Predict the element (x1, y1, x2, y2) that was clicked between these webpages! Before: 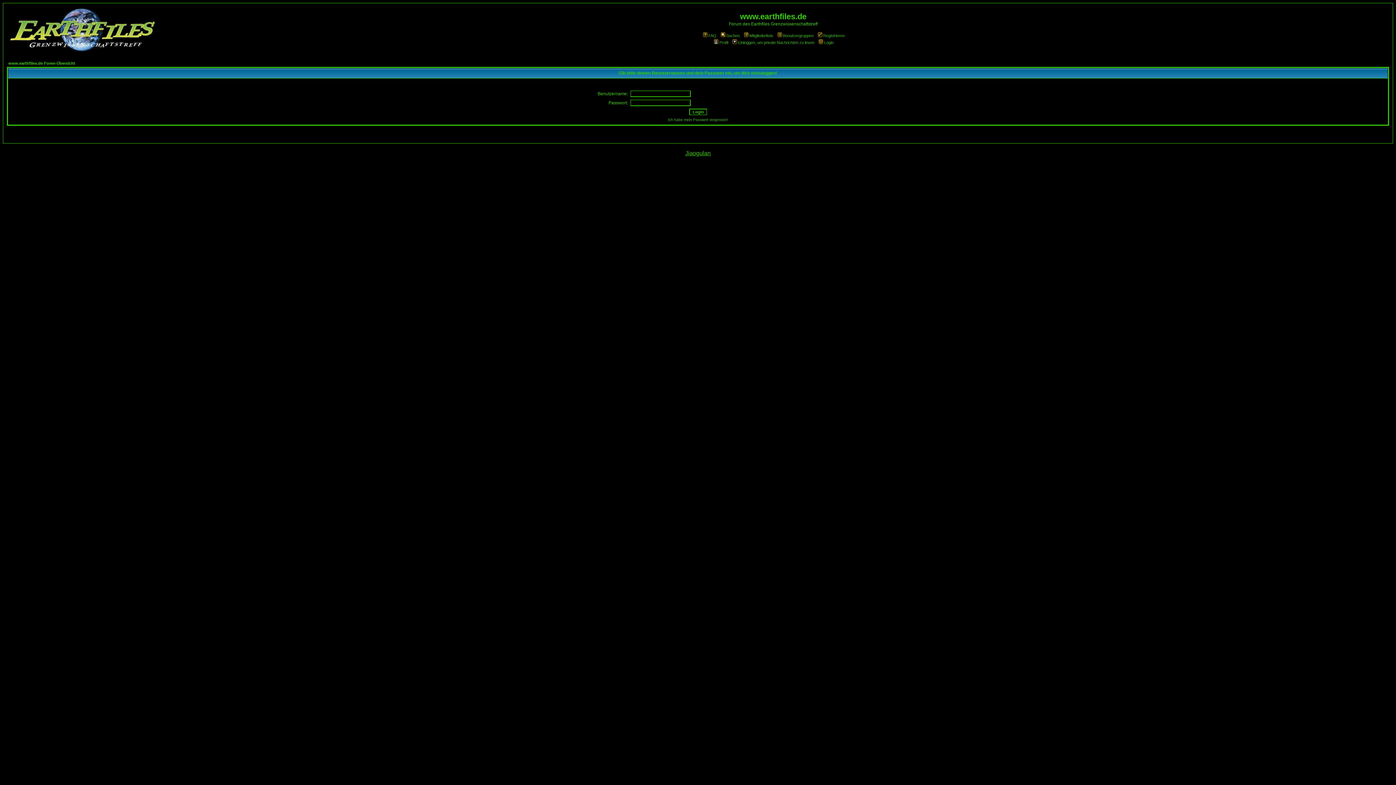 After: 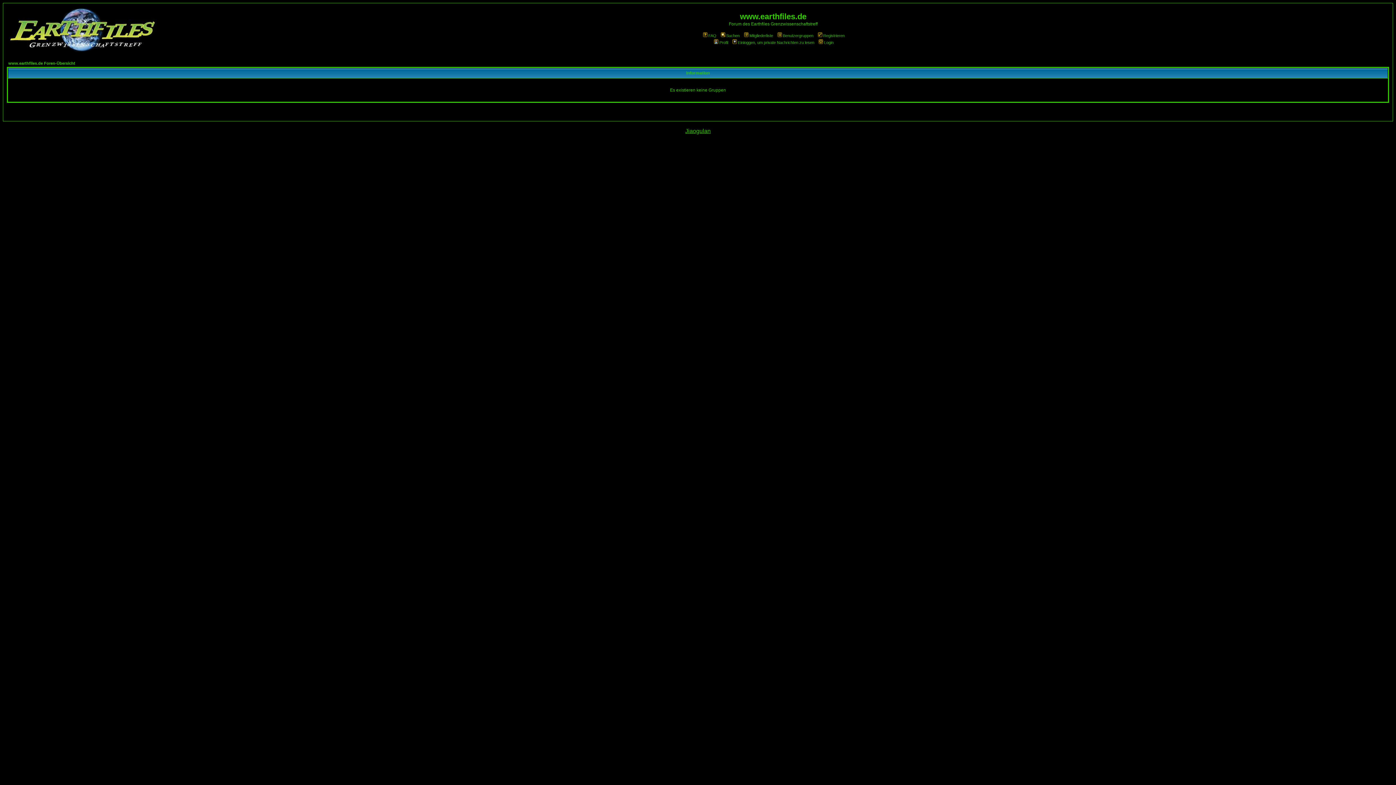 Action: label: Benutzergruppen bbox: (776, 33, 813, 37)